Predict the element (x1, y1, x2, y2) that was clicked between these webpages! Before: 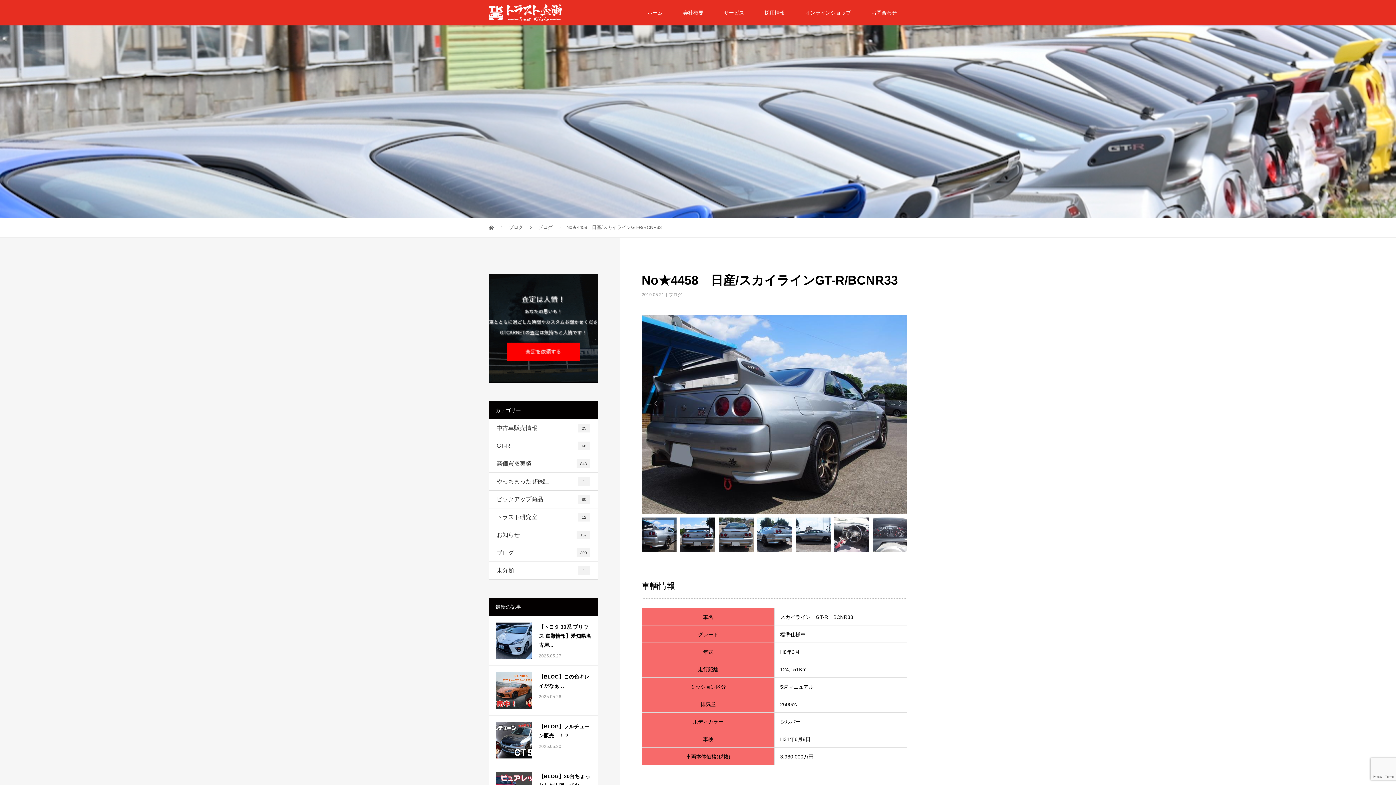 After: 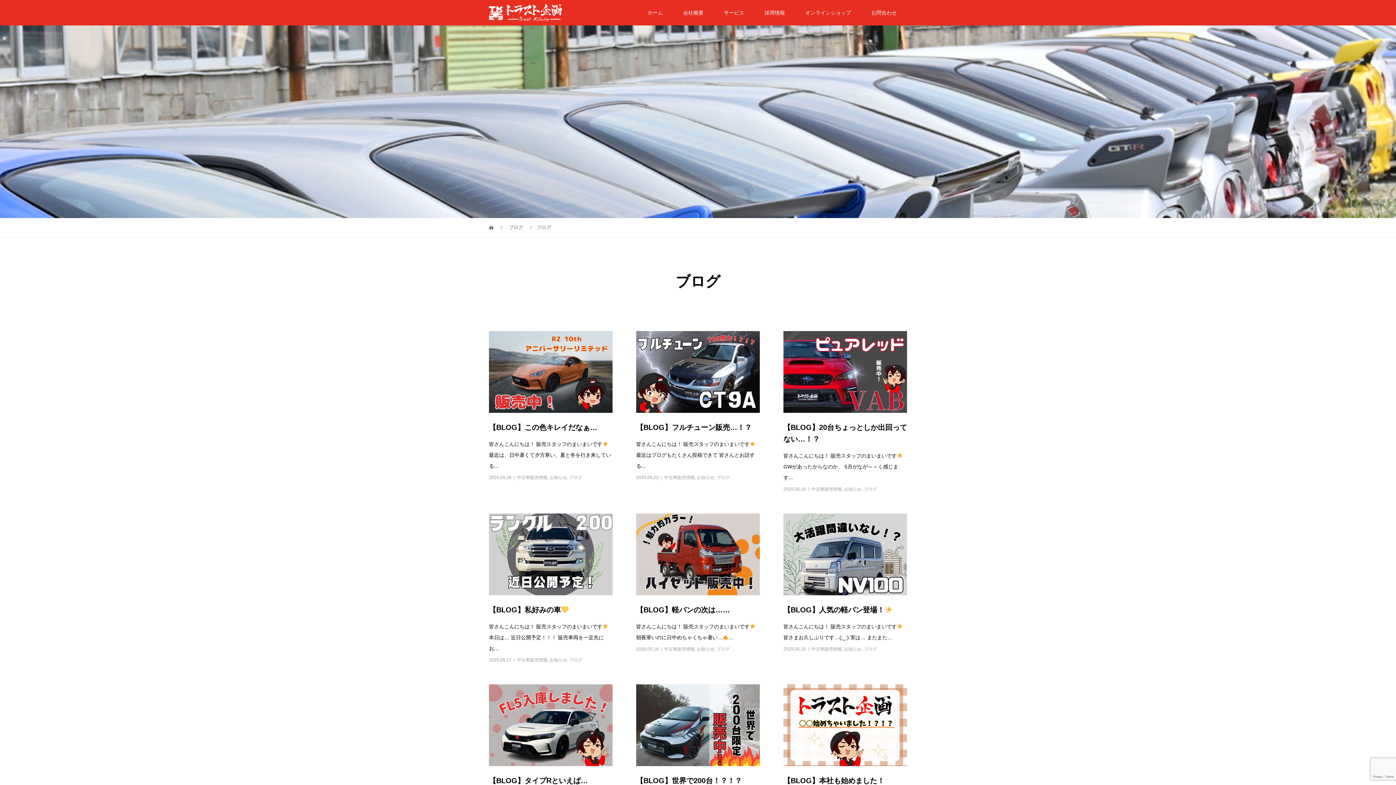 Action: label: ブログ
300 bbox: (489, 544, 597, 562)